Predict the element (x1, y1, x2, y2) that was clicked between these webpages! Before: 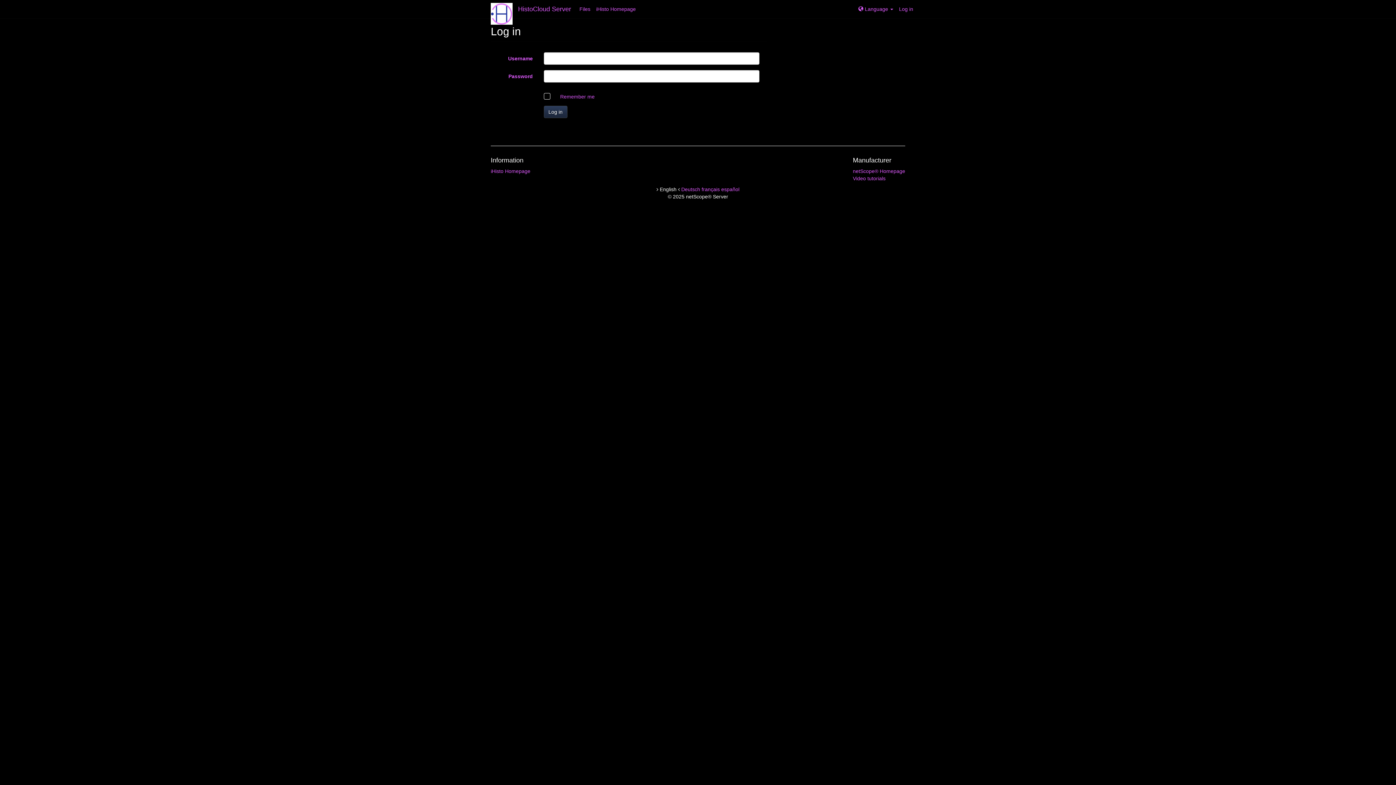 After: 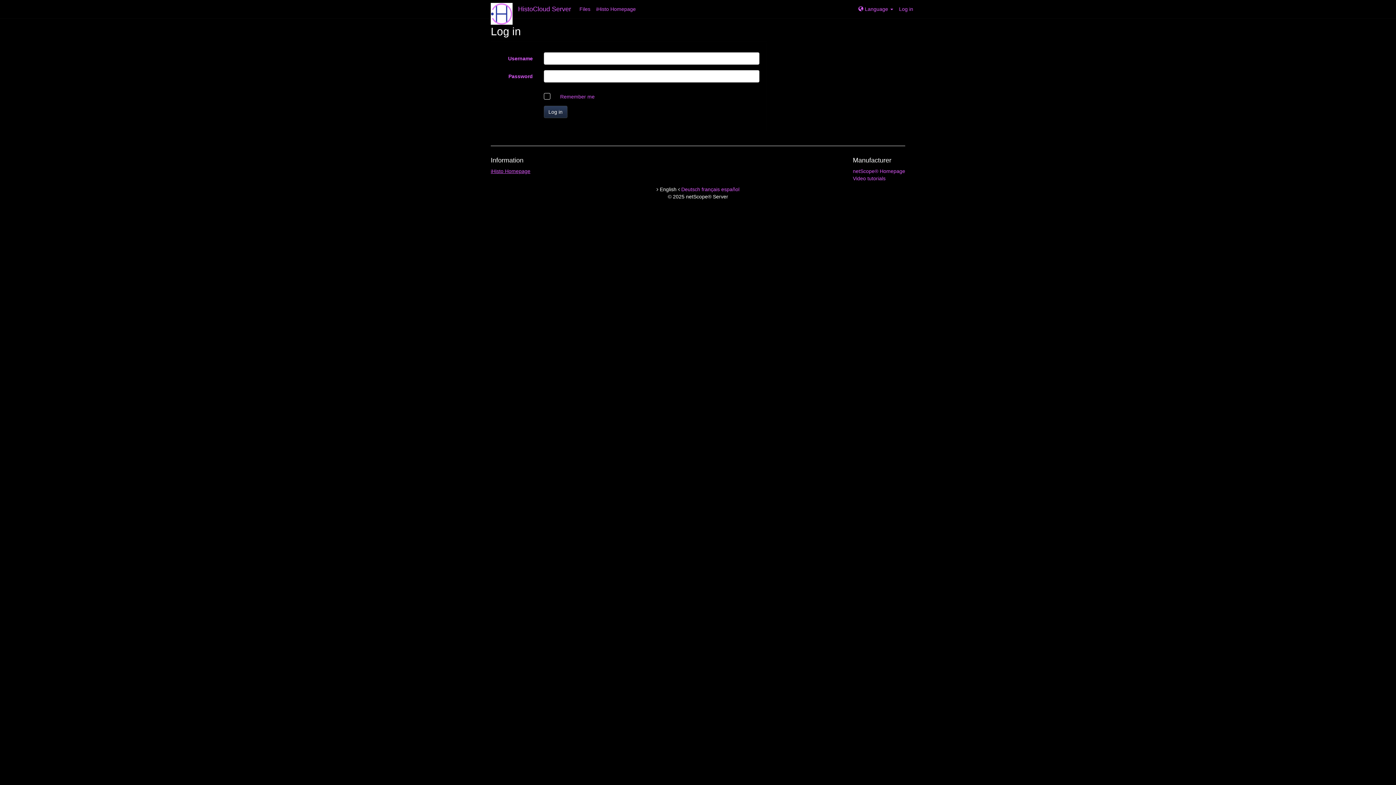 Action: bbox: (490, 168, 530, 174) label: iHisto Homepage